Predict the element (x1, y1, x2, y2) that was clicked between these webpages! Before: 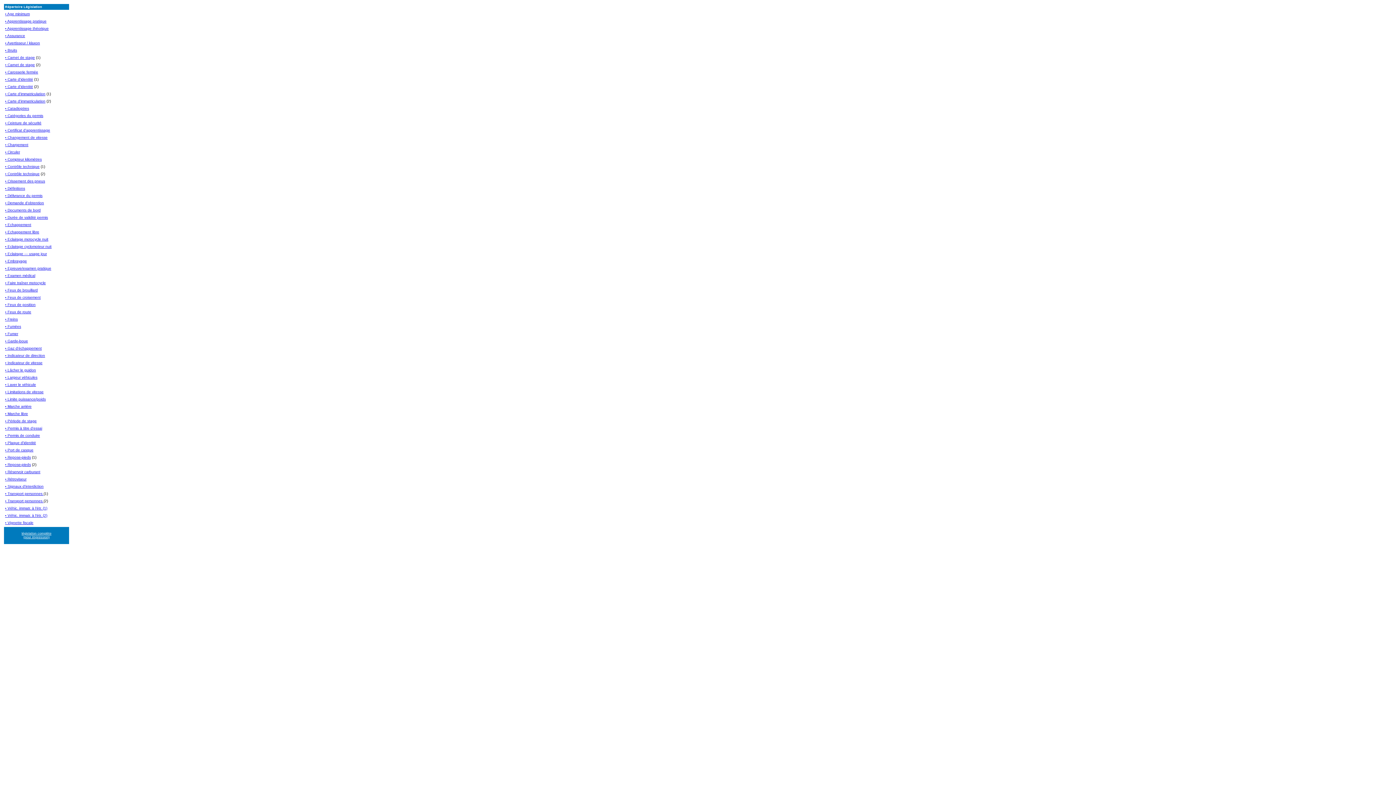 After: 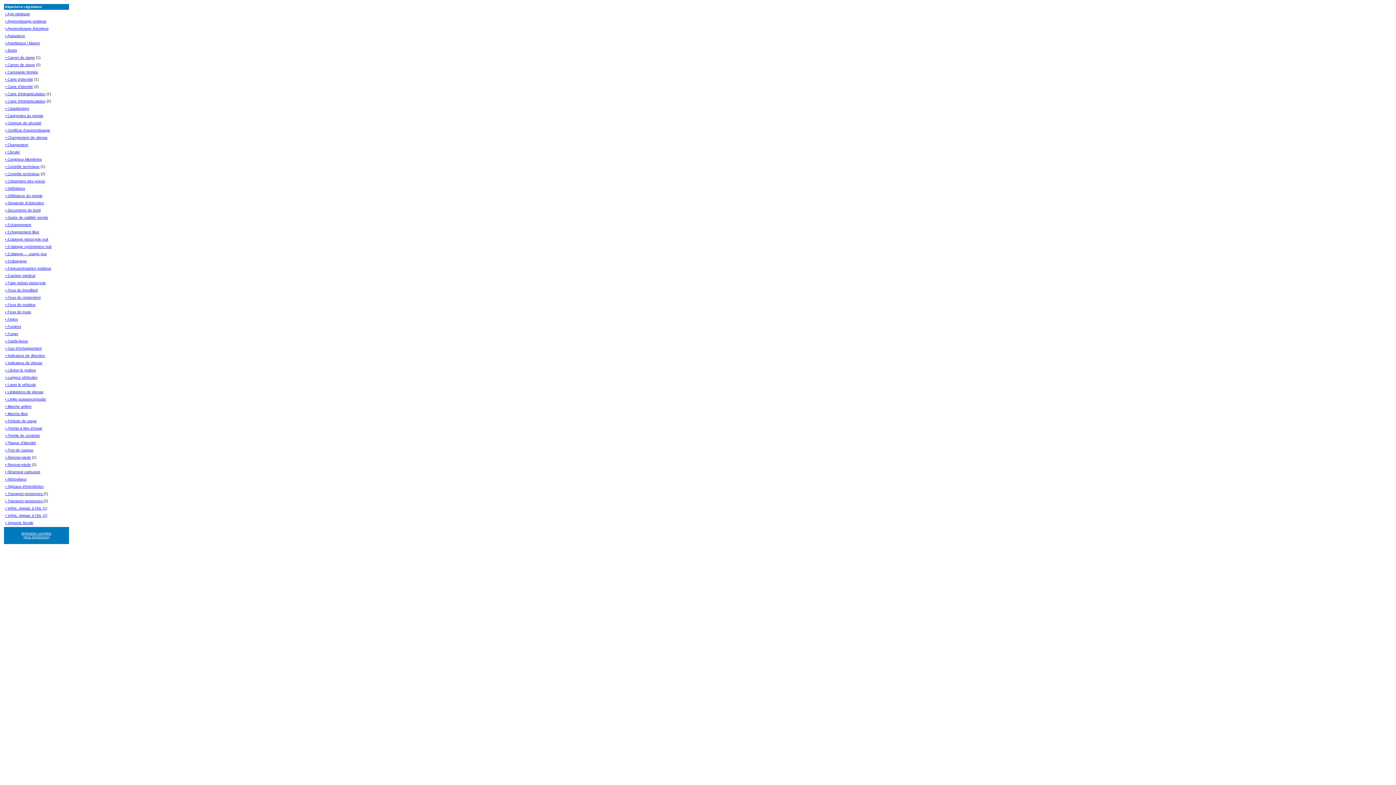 Action: label: • Changement de vitesse bbox: (5, 135, 47, 139)